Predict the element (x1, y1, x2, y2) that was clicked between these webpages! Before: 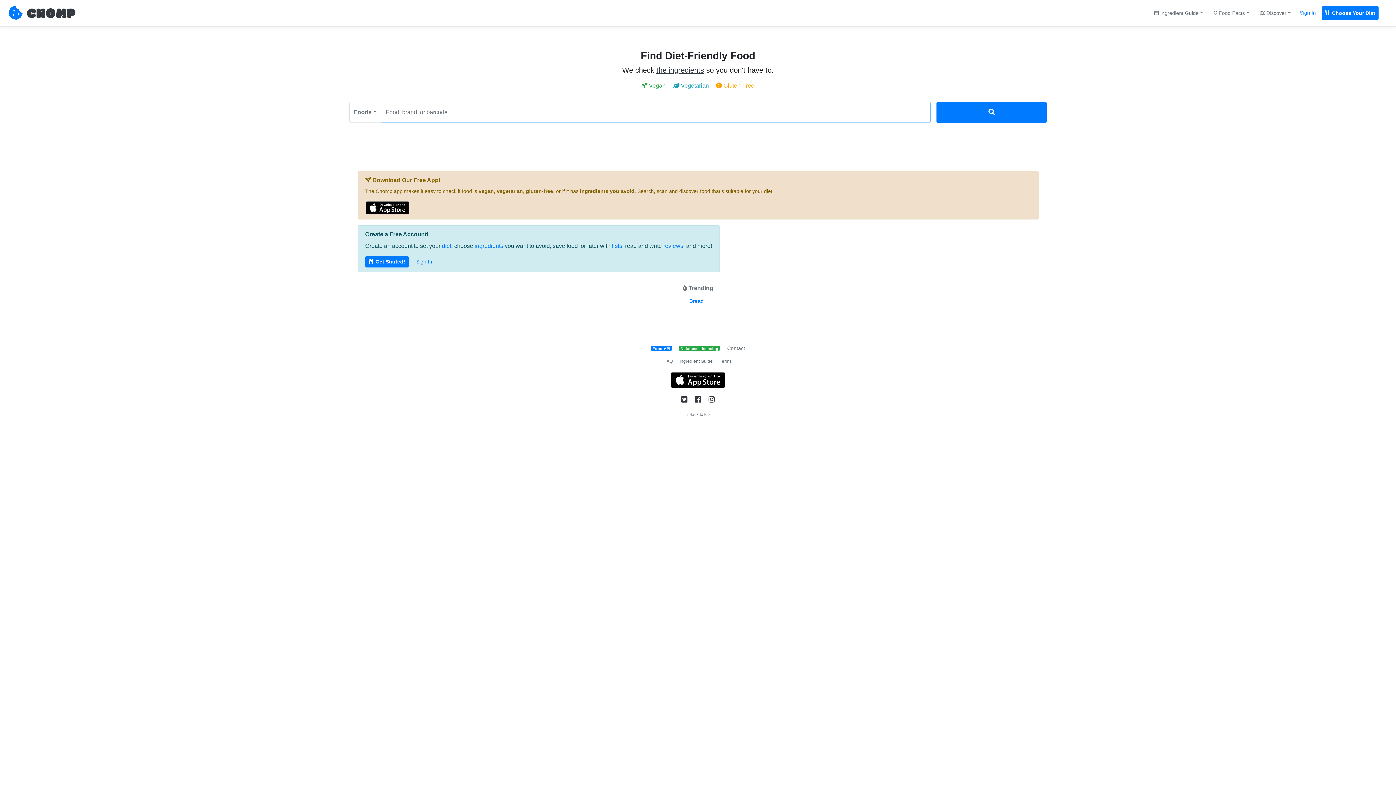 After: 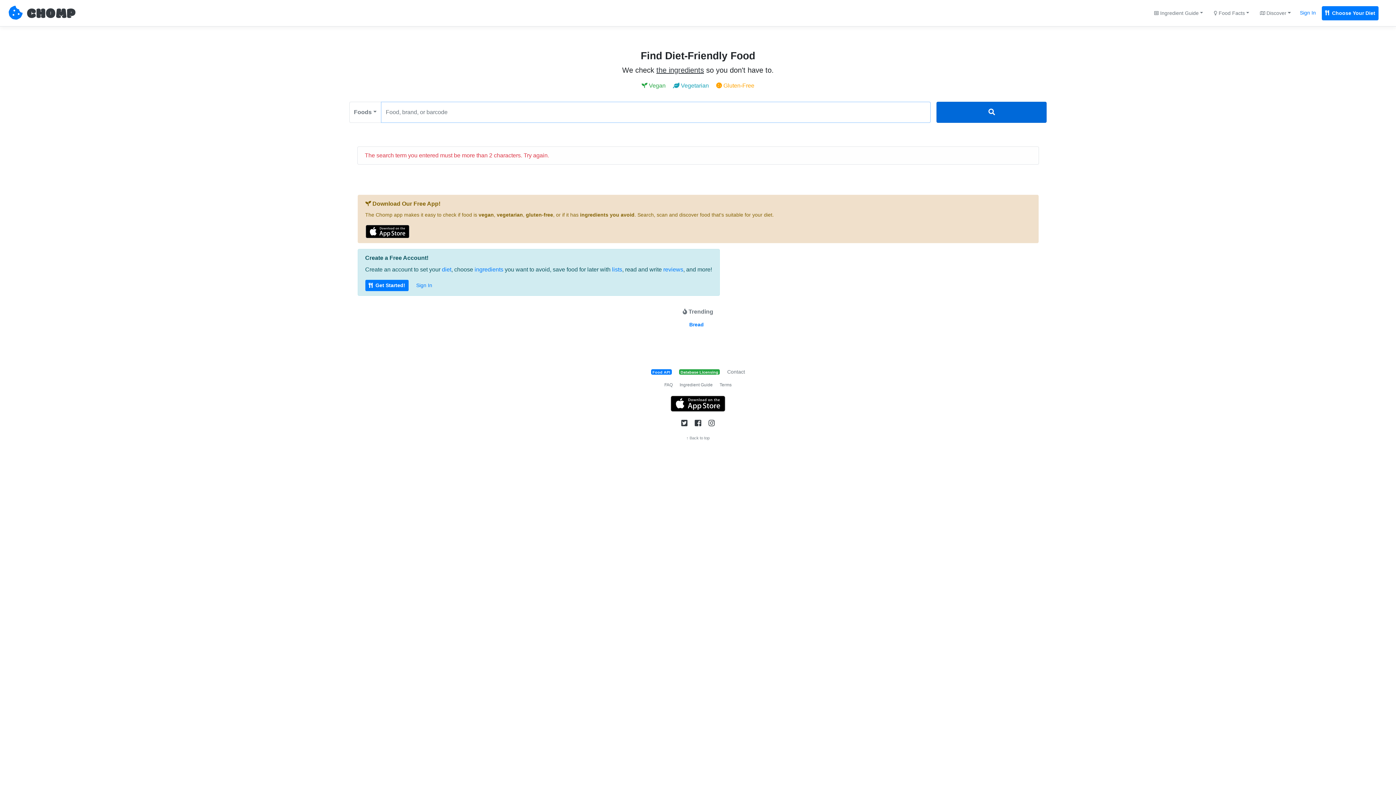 Action: label: Search bbox: (936, 101, 1047, 123)